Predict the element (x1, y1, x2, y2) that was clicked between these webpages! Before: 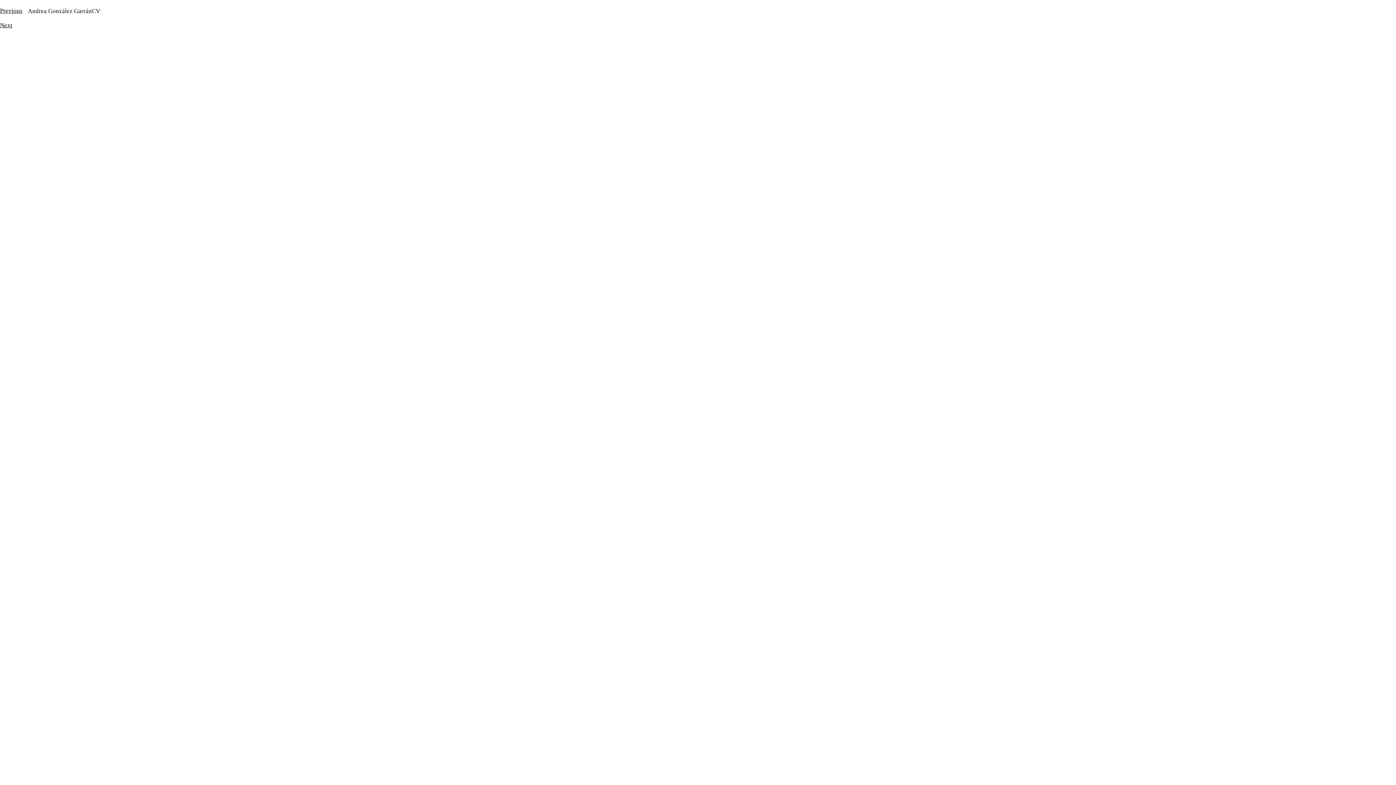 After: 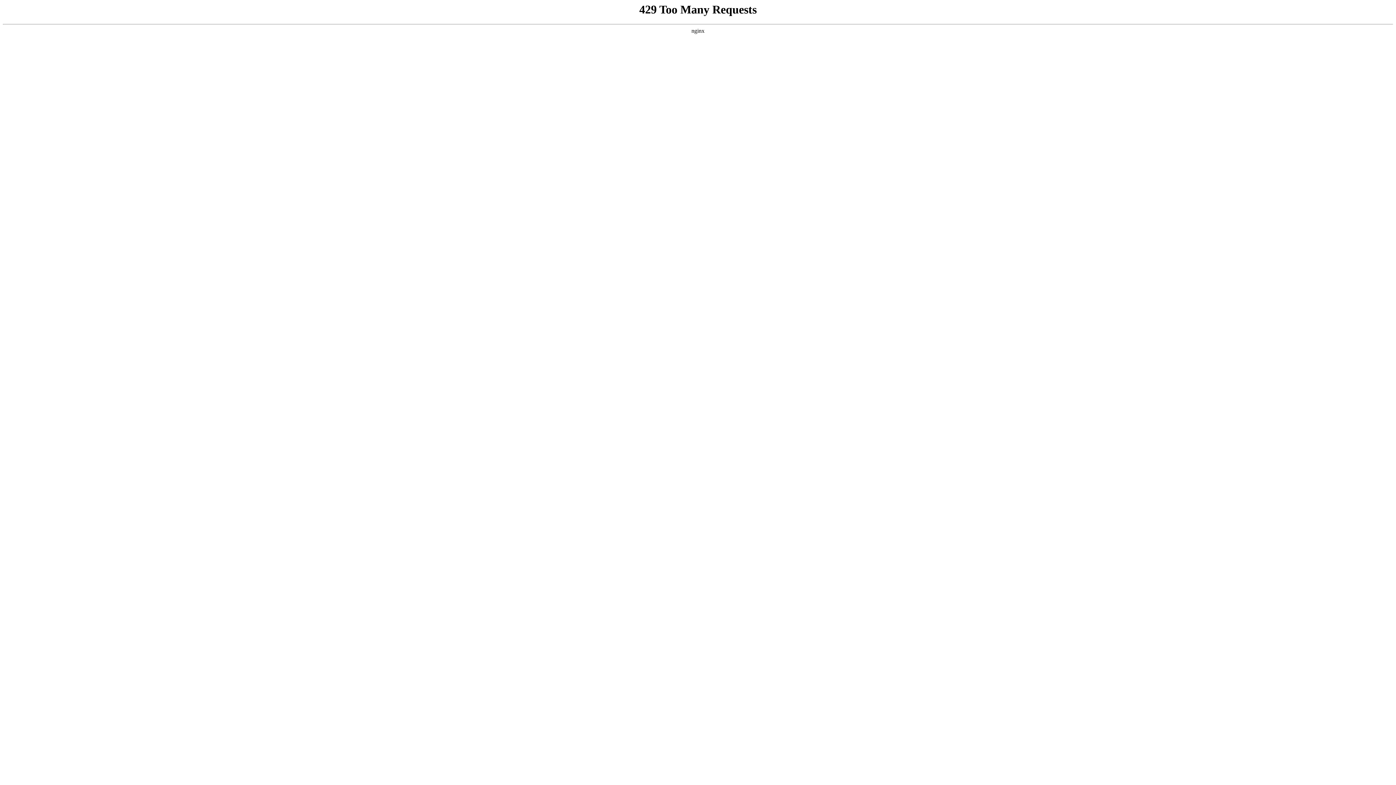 Action: label: CV bbox: (91, 7, 100, 14)